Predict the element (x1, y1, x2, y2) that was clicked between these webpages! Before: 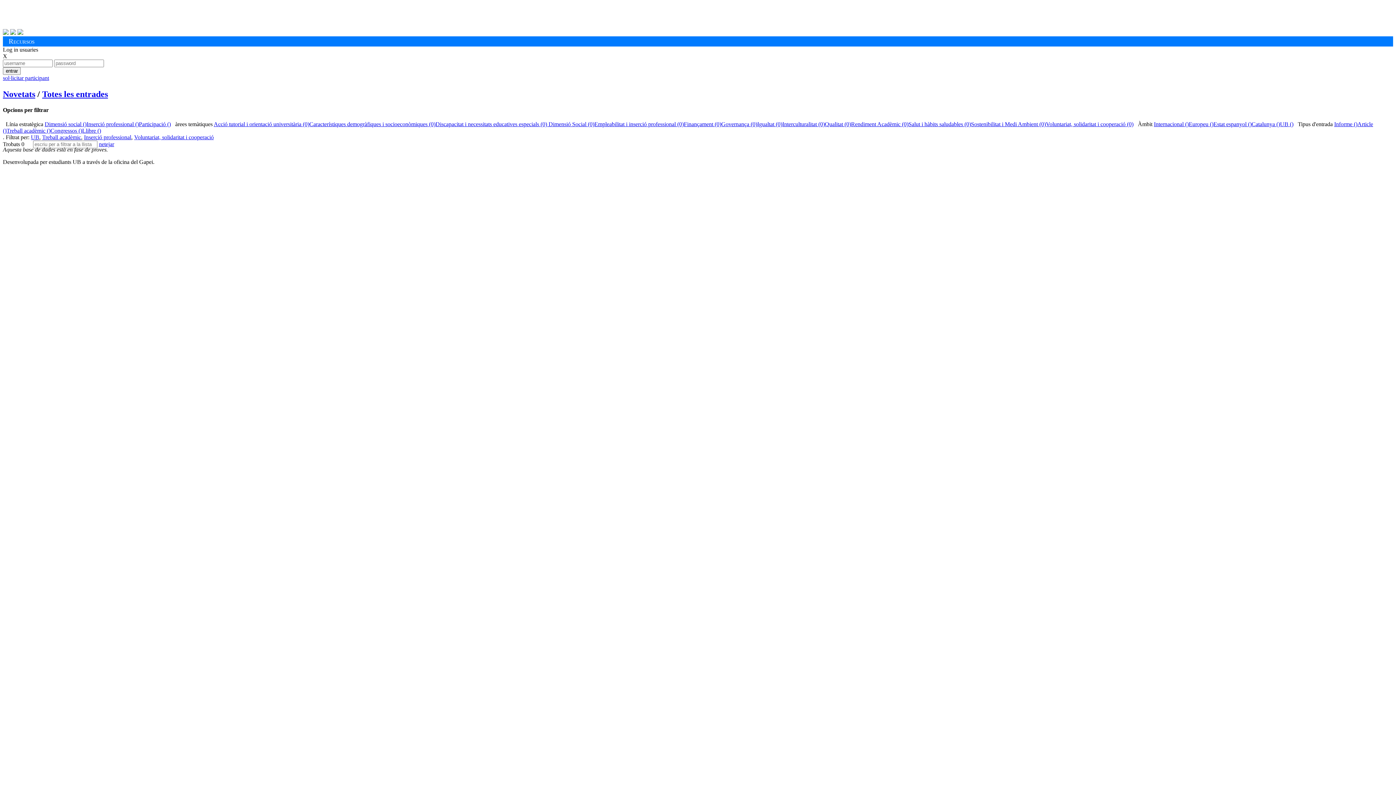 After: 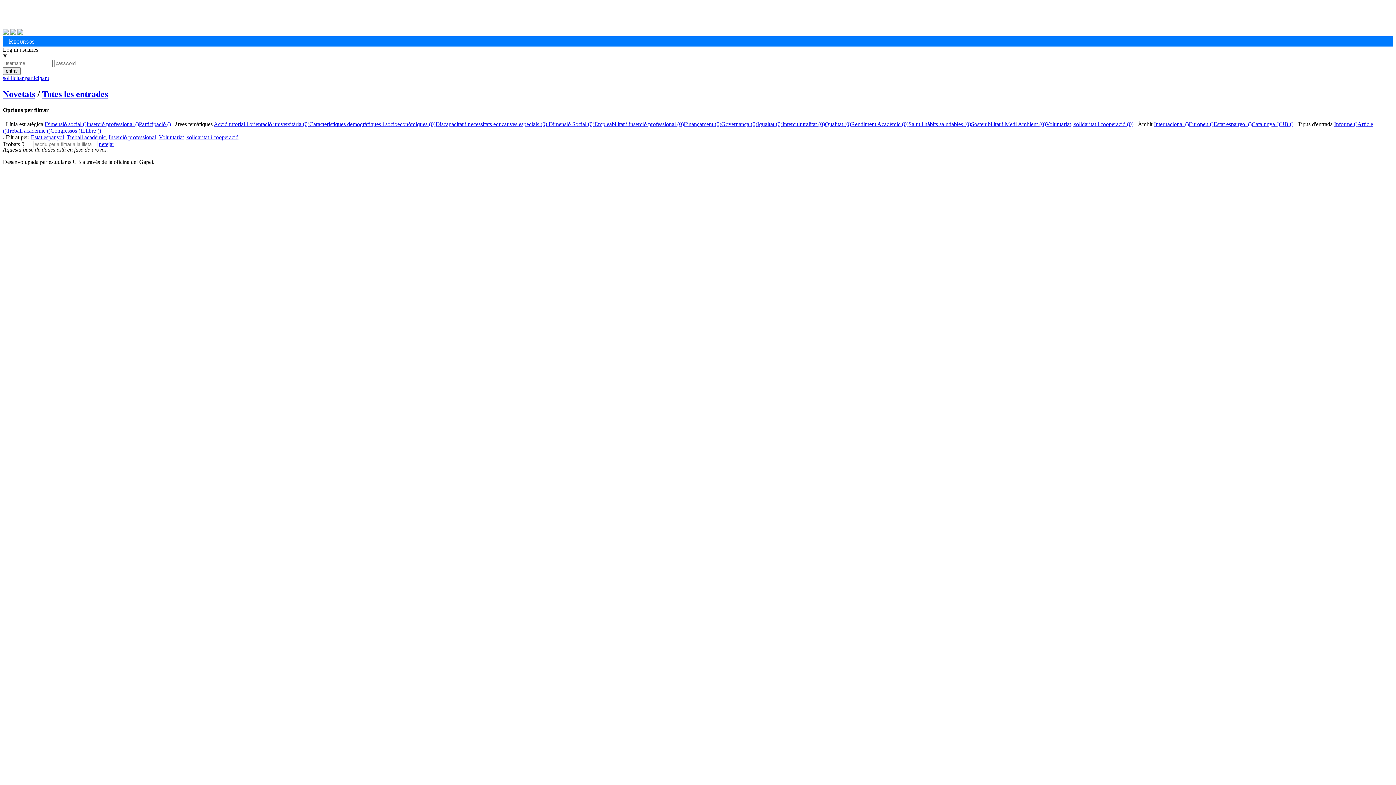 Action: bbox: (1213, 121, 1252, 127) label: Estat espanyol ()